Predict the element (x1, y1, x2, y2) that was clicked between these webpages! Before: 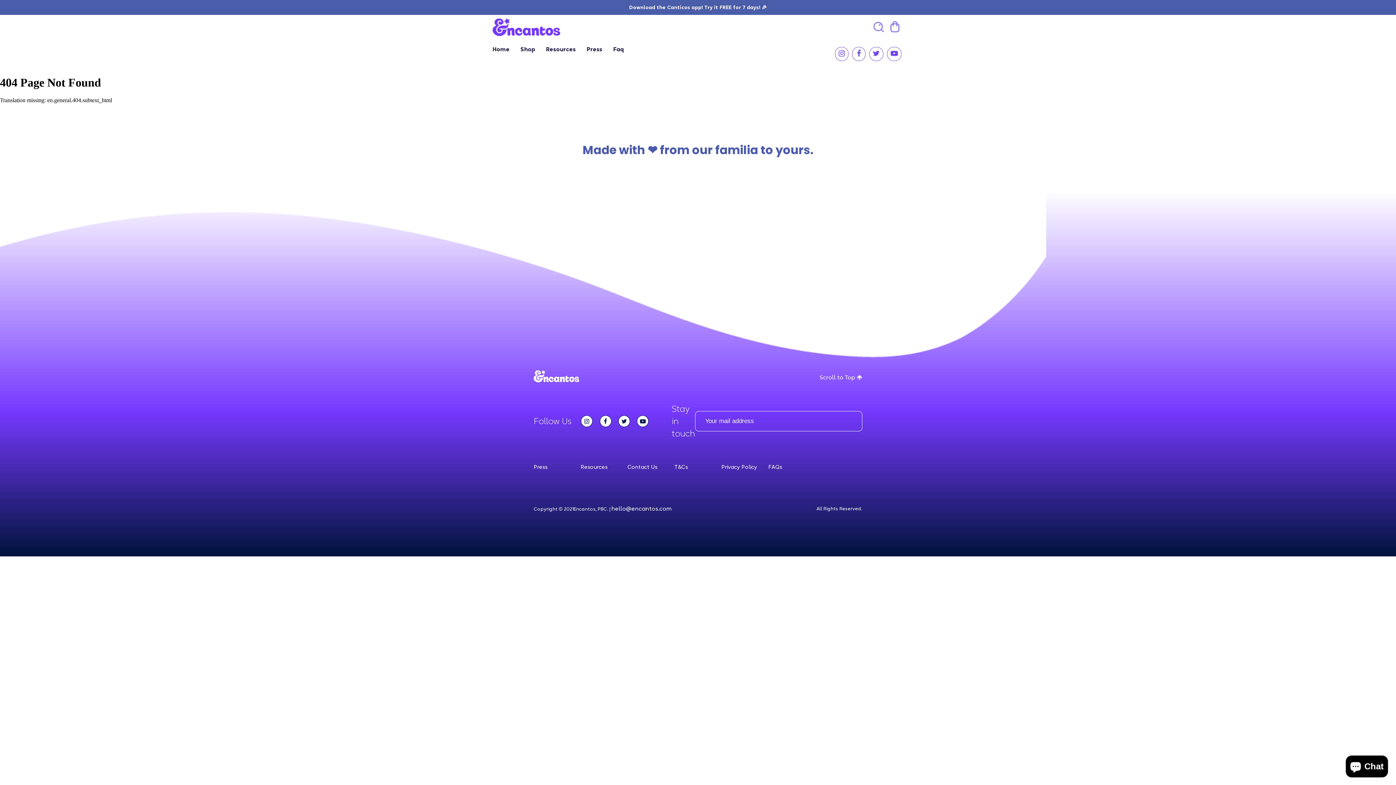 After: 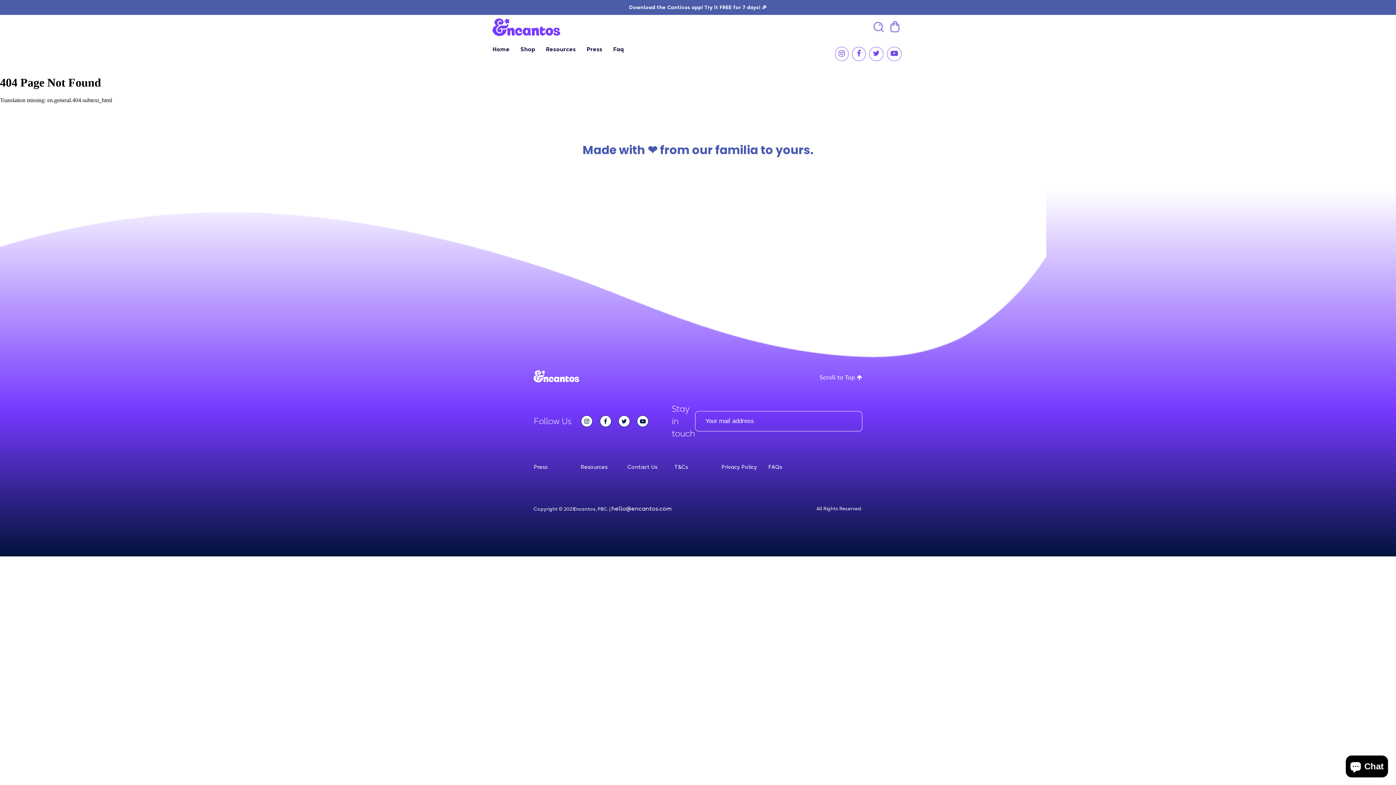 Action: bbox: (838, 50, 845, 57)